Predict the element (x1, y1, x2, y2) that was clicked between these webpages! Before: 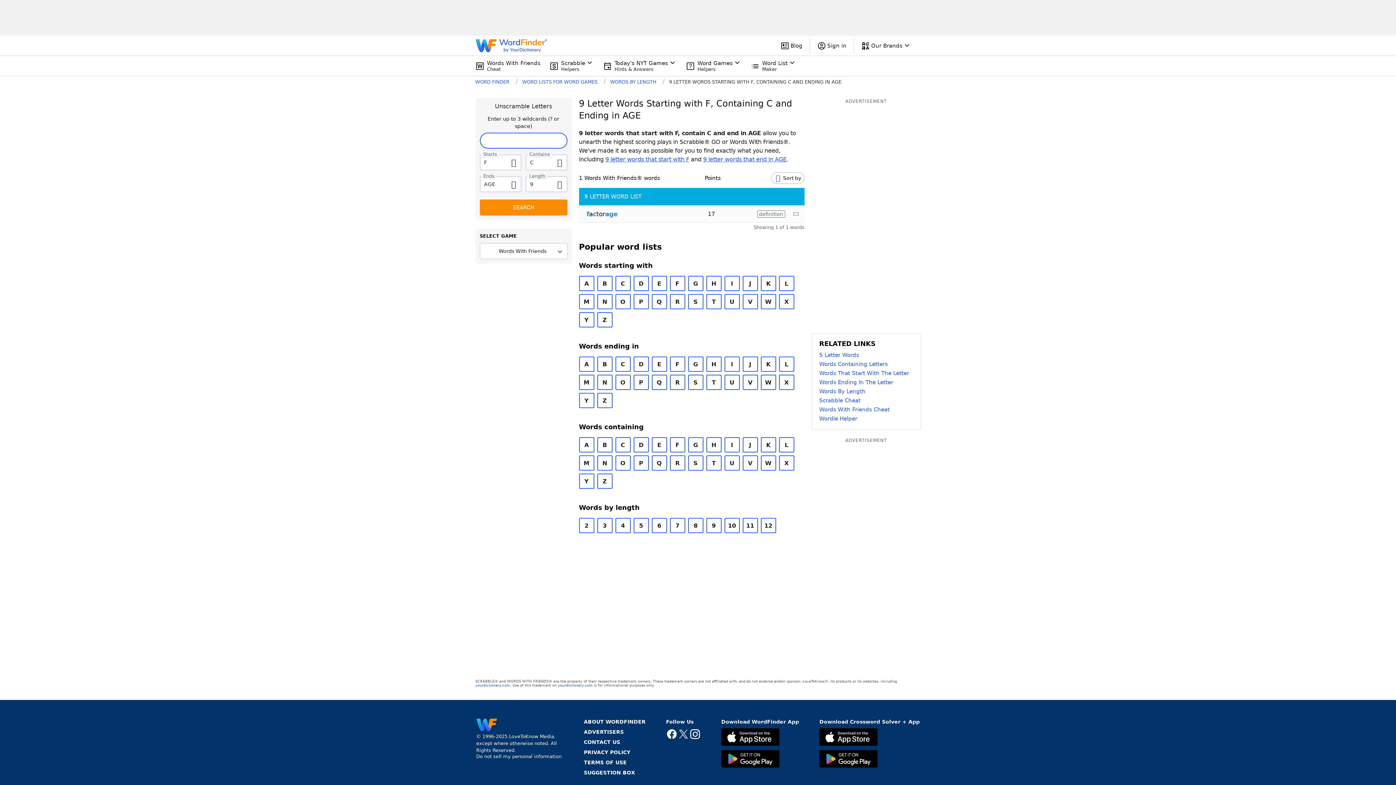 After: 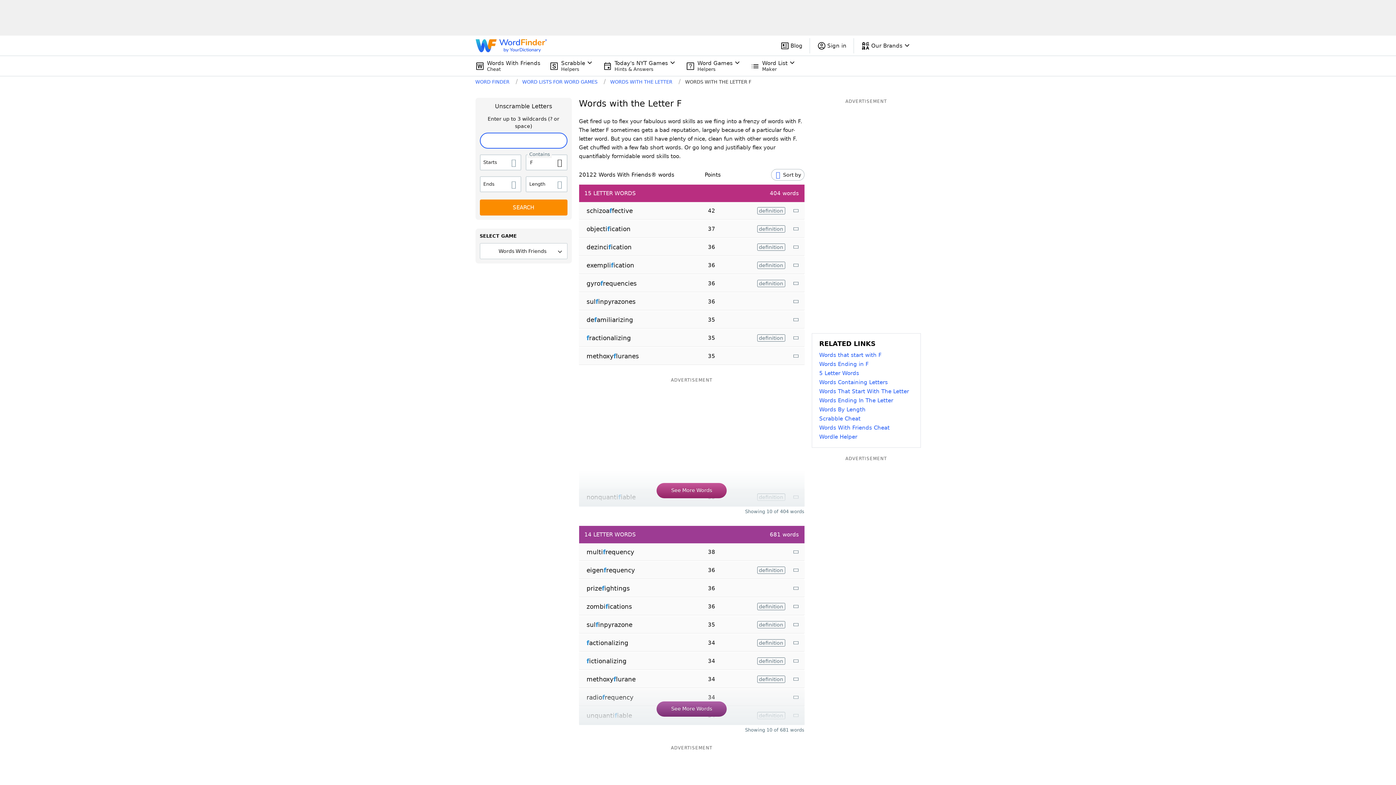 Action: bbox: (670, 437, 685, 452) label: F